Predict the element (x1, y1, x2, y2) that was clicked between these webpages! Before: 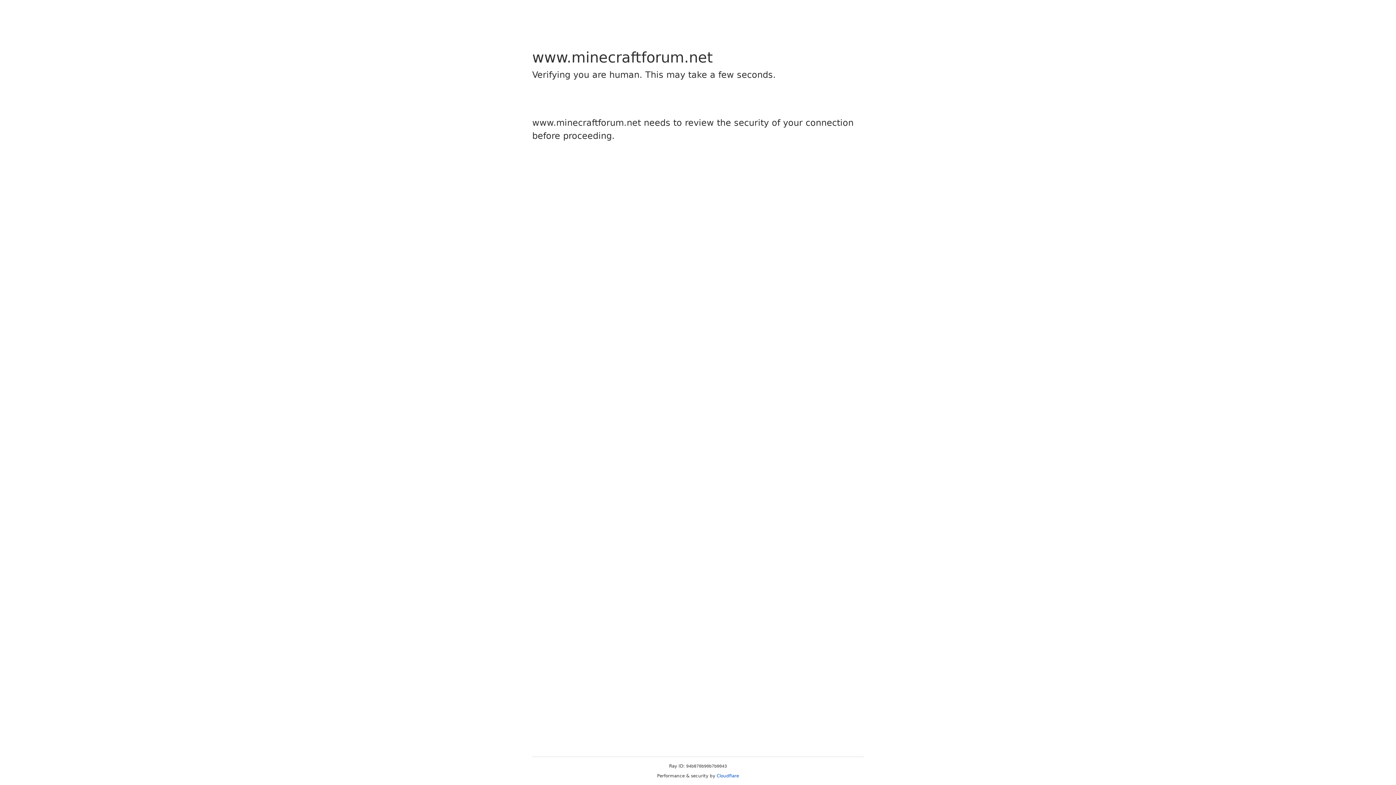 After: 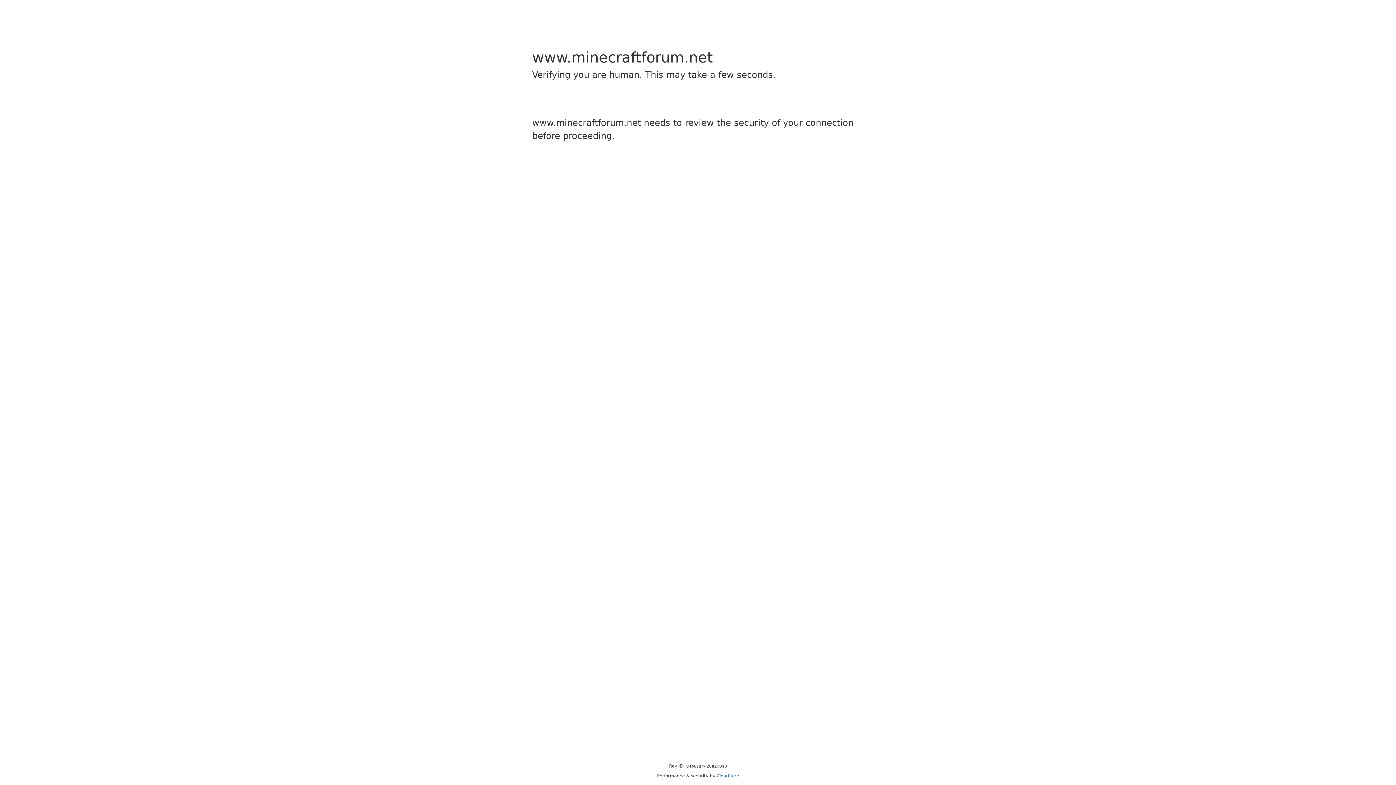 Action: bbox: (716, 773, 739, 778) label: Cloudflare